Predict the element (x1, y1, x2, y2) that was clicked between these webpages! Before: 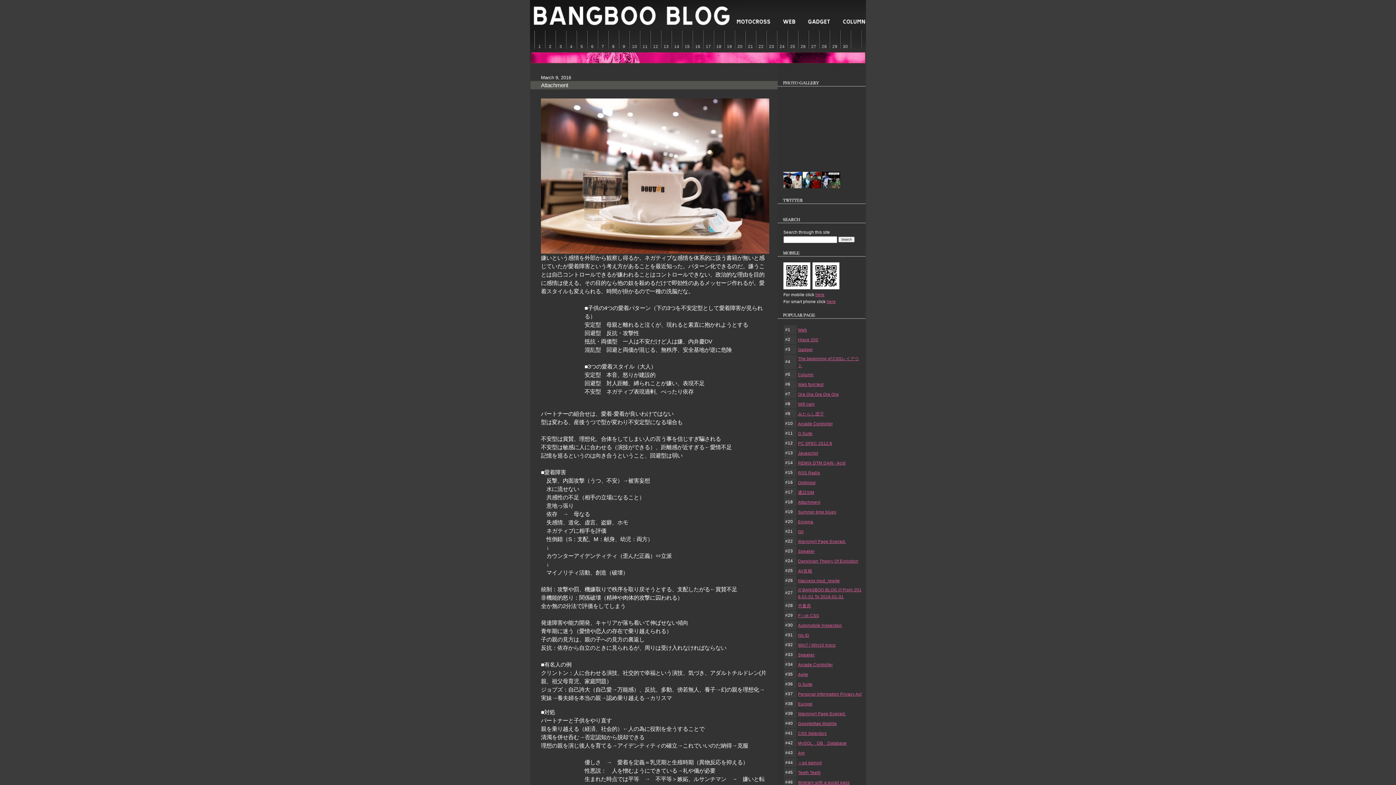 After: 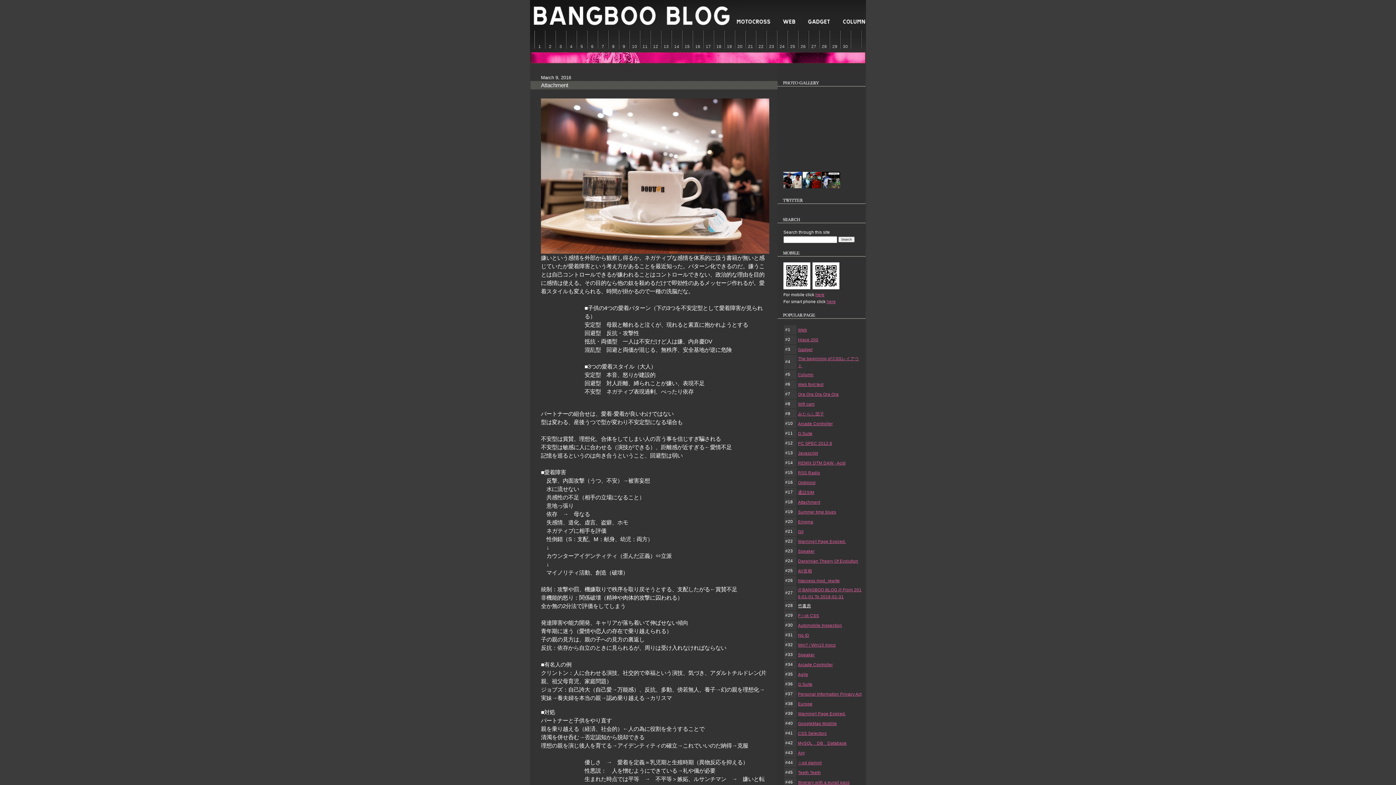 Action: label: 竹書房 bbox: (798, 604, 811, 608)